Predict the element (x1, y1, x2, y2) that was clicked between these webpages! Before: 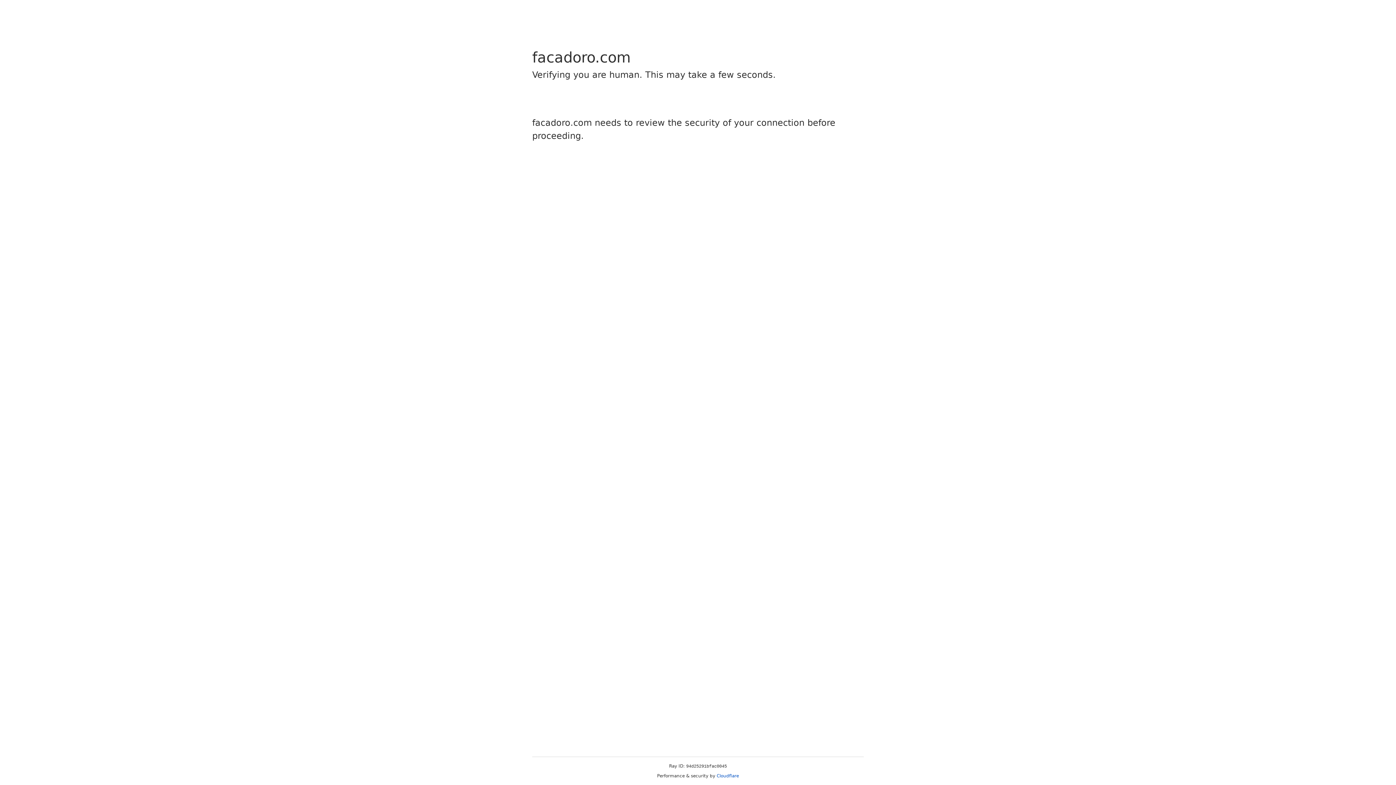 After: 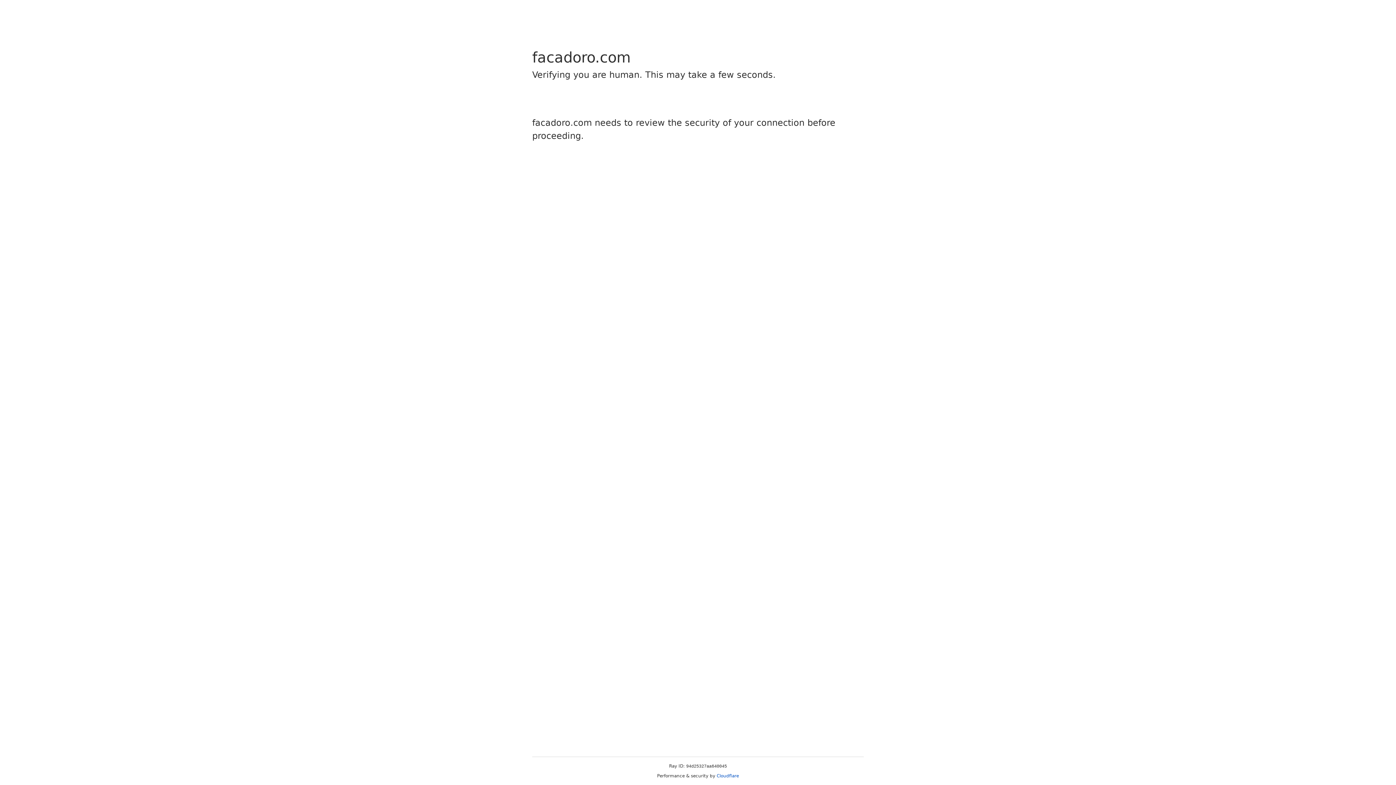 Action: label: Cloudflare bbox: (716, 773, 739, 778)